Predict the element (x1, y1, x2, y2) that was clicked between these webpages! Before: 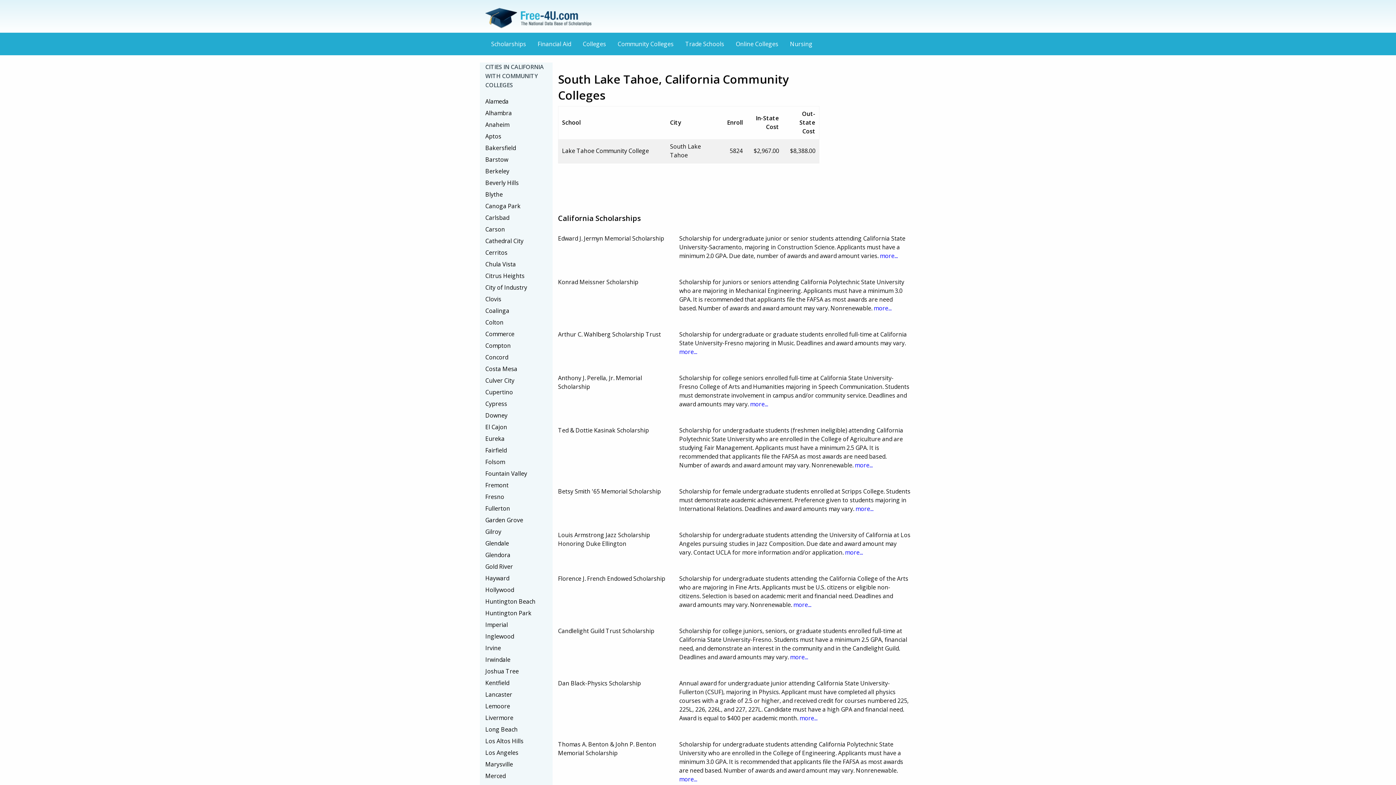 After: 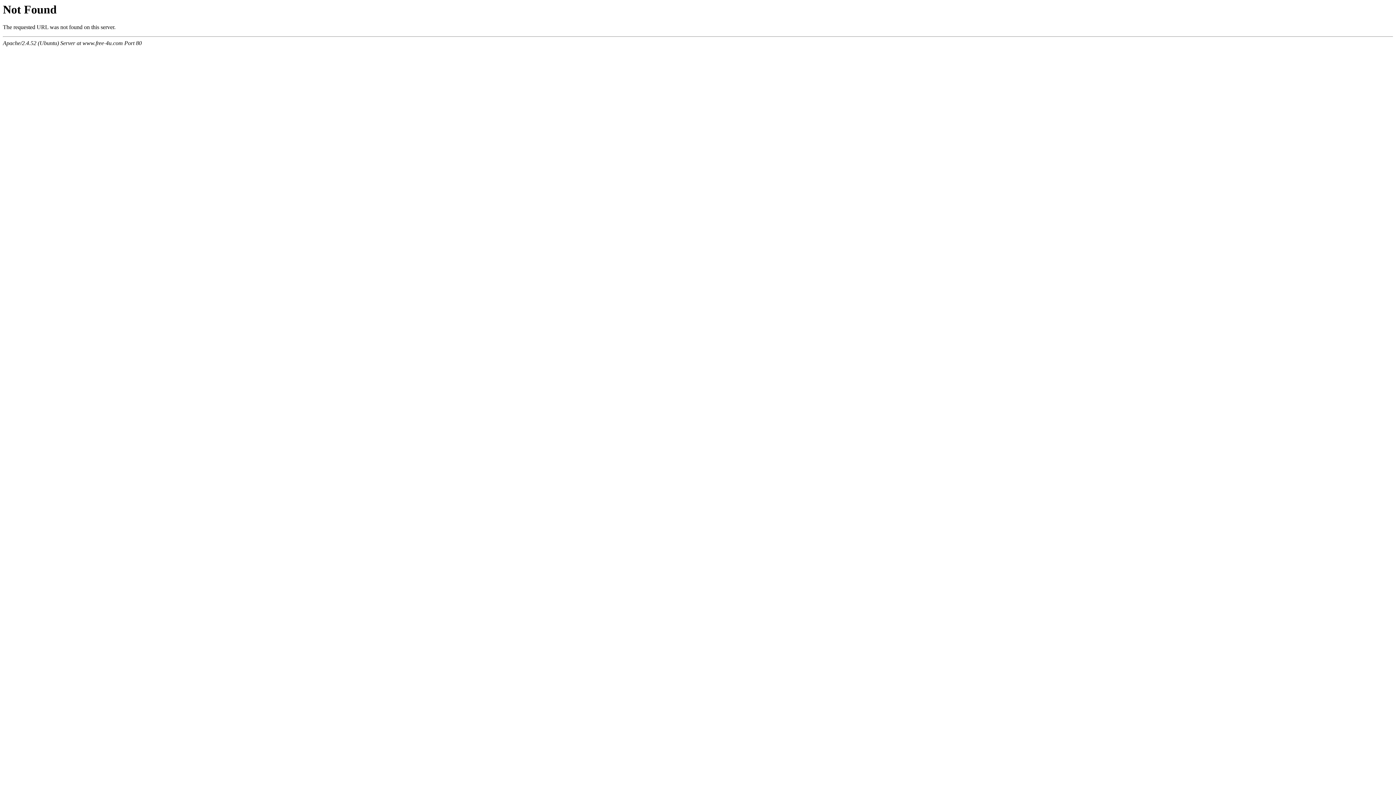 Action: bbox: (485, 89, 547, 95)